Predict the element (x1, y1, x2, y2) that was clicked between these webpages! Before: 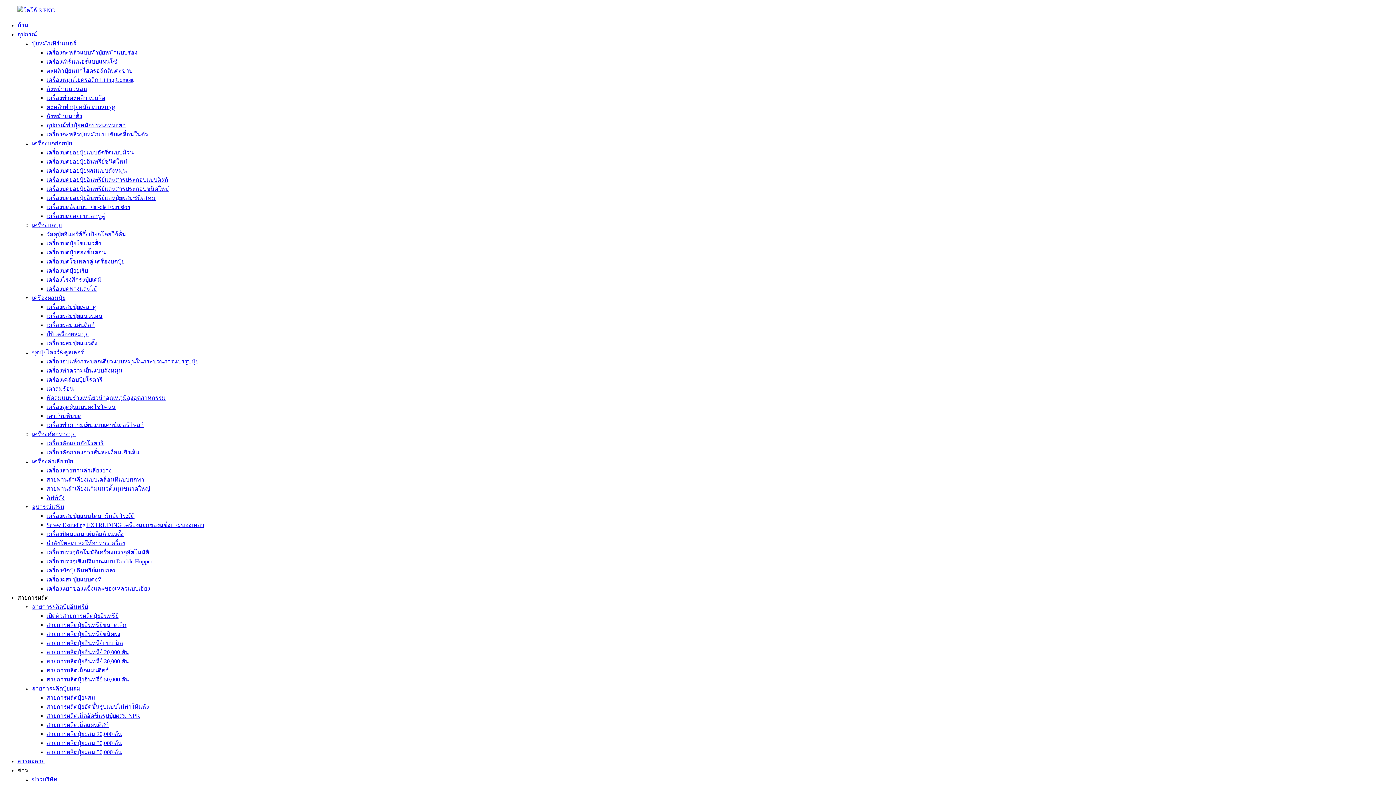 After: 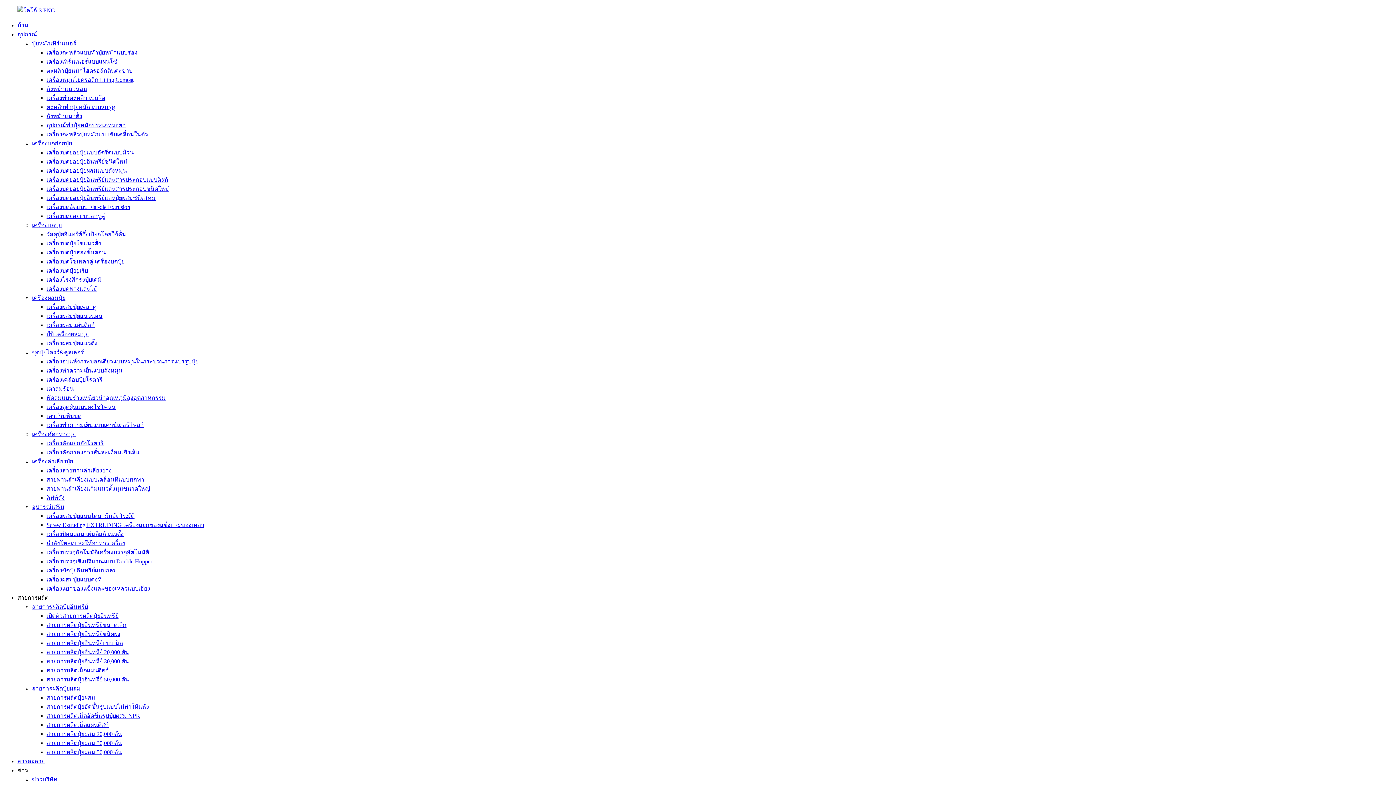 Action: label: เครื่องแยกของแข็งและของเหลวแบบเอียง bbox: (46, 585, 150, 592)